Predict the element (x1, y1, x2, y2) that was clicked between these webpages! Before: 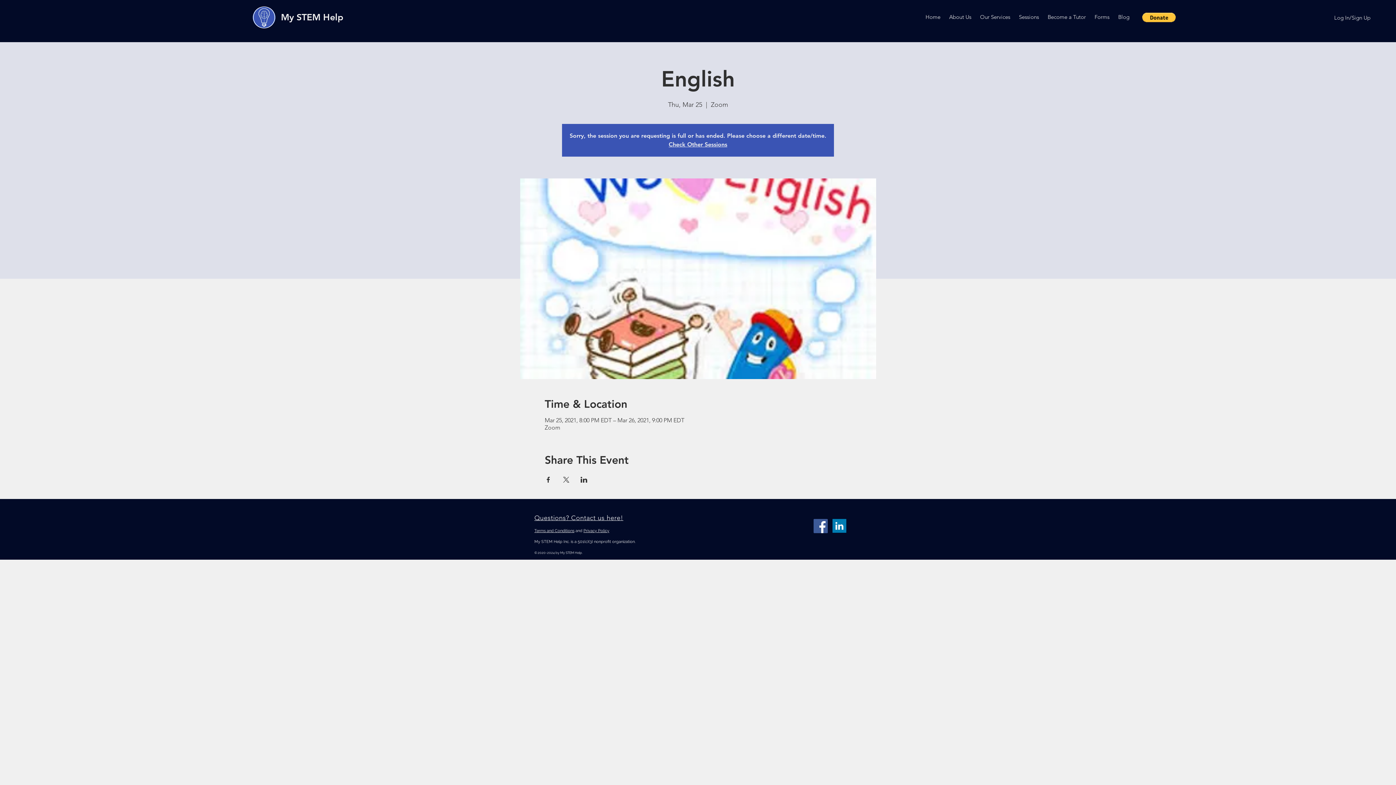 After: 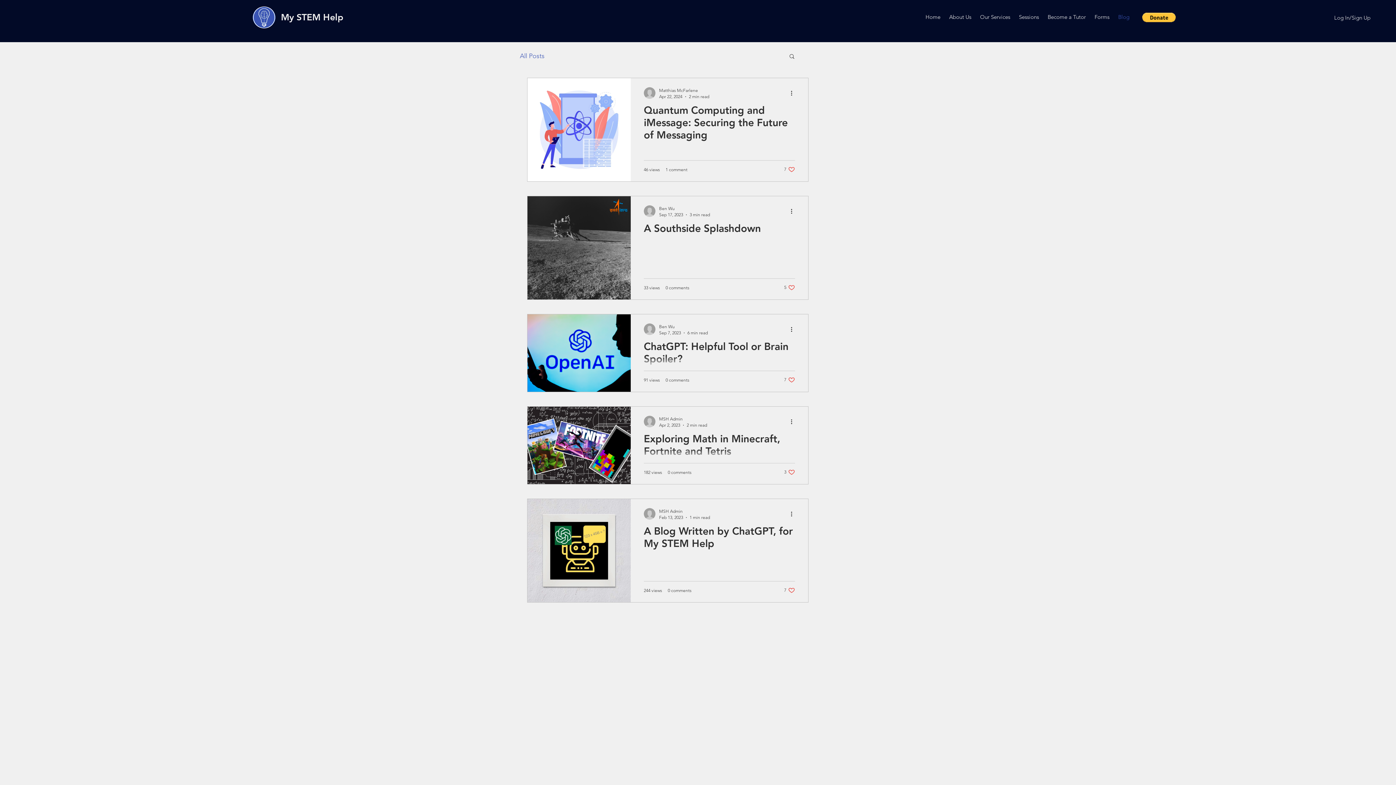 Action: label: Blog bbox: (1114, 10, 1134, 22)